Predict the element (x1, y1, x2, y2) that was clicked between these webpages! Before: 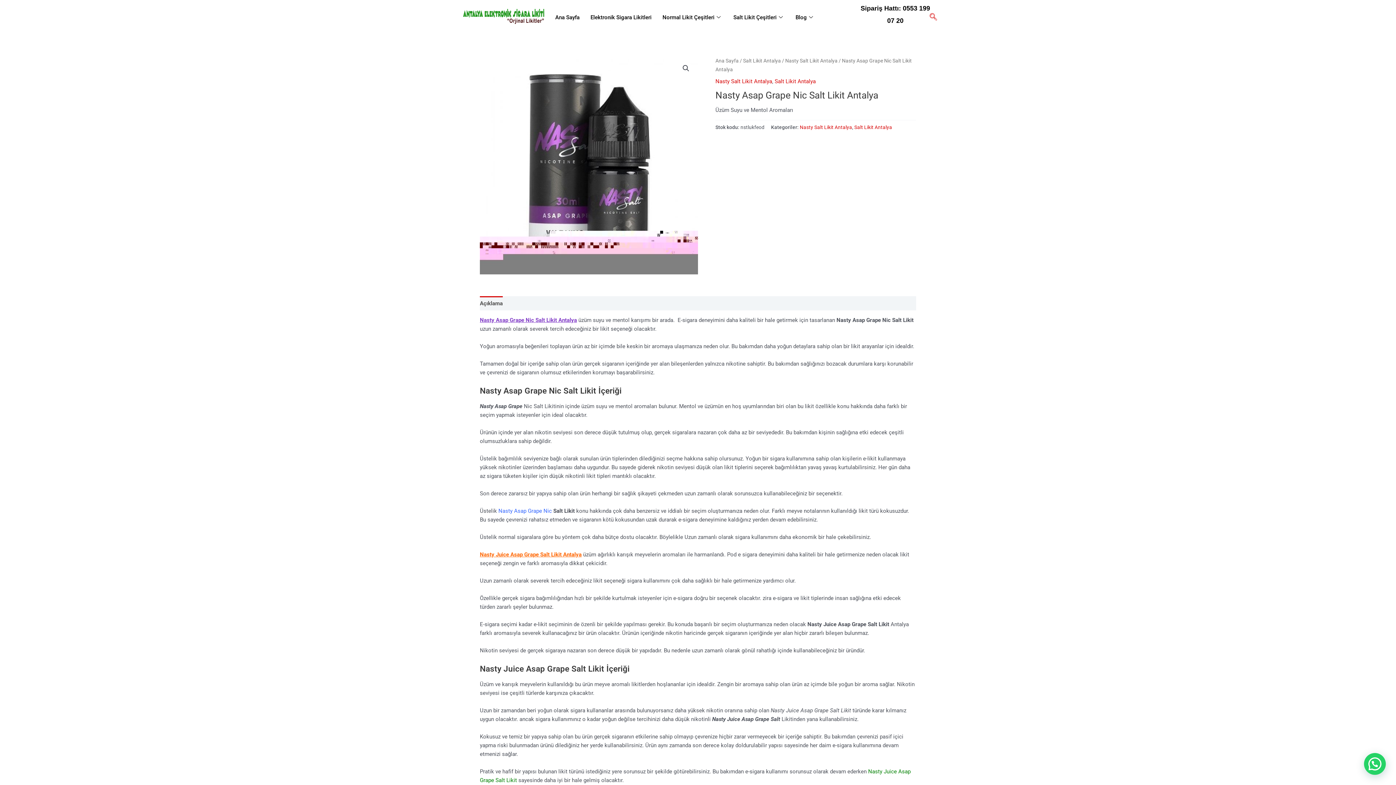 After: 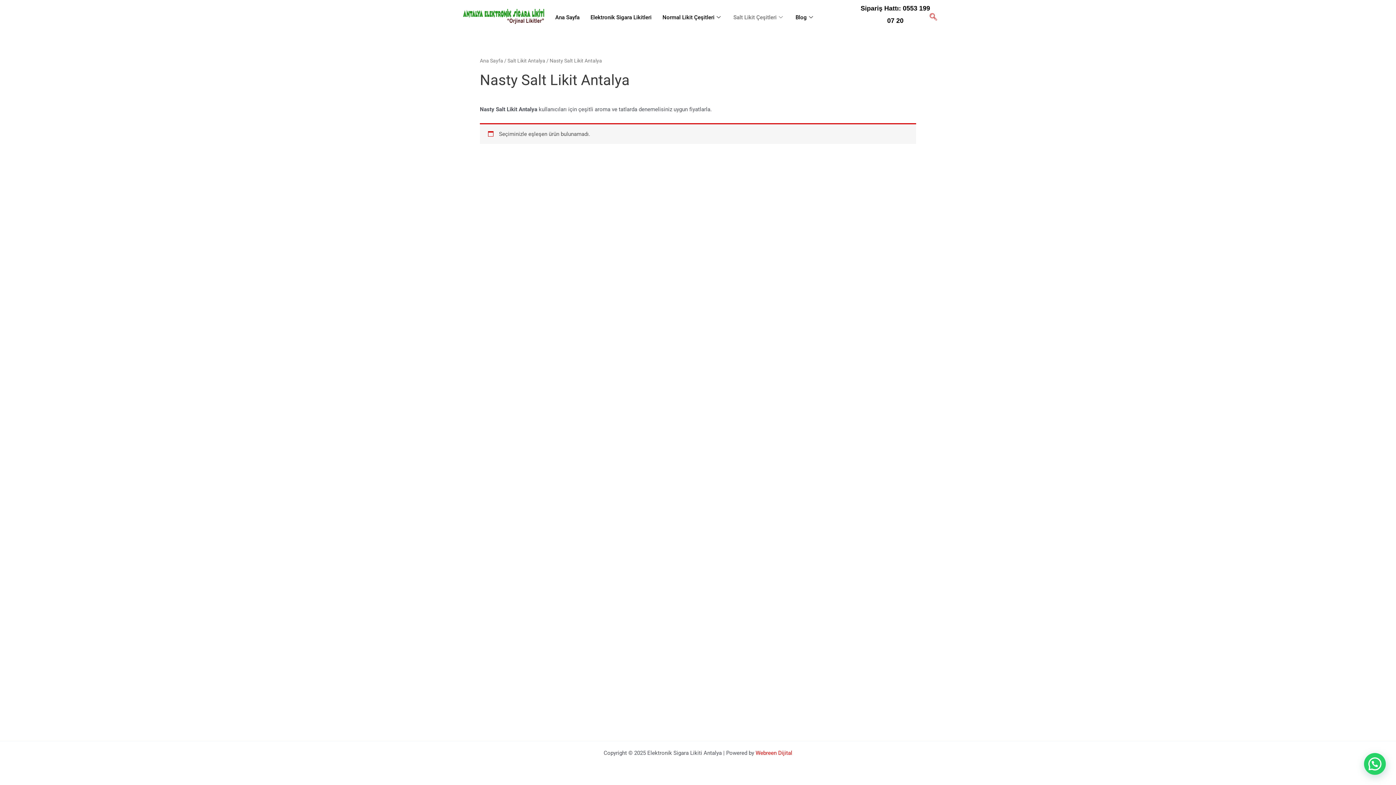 Action: bbox: (785, 57, 837, 63) label: Nasty Salt Likit Antalya